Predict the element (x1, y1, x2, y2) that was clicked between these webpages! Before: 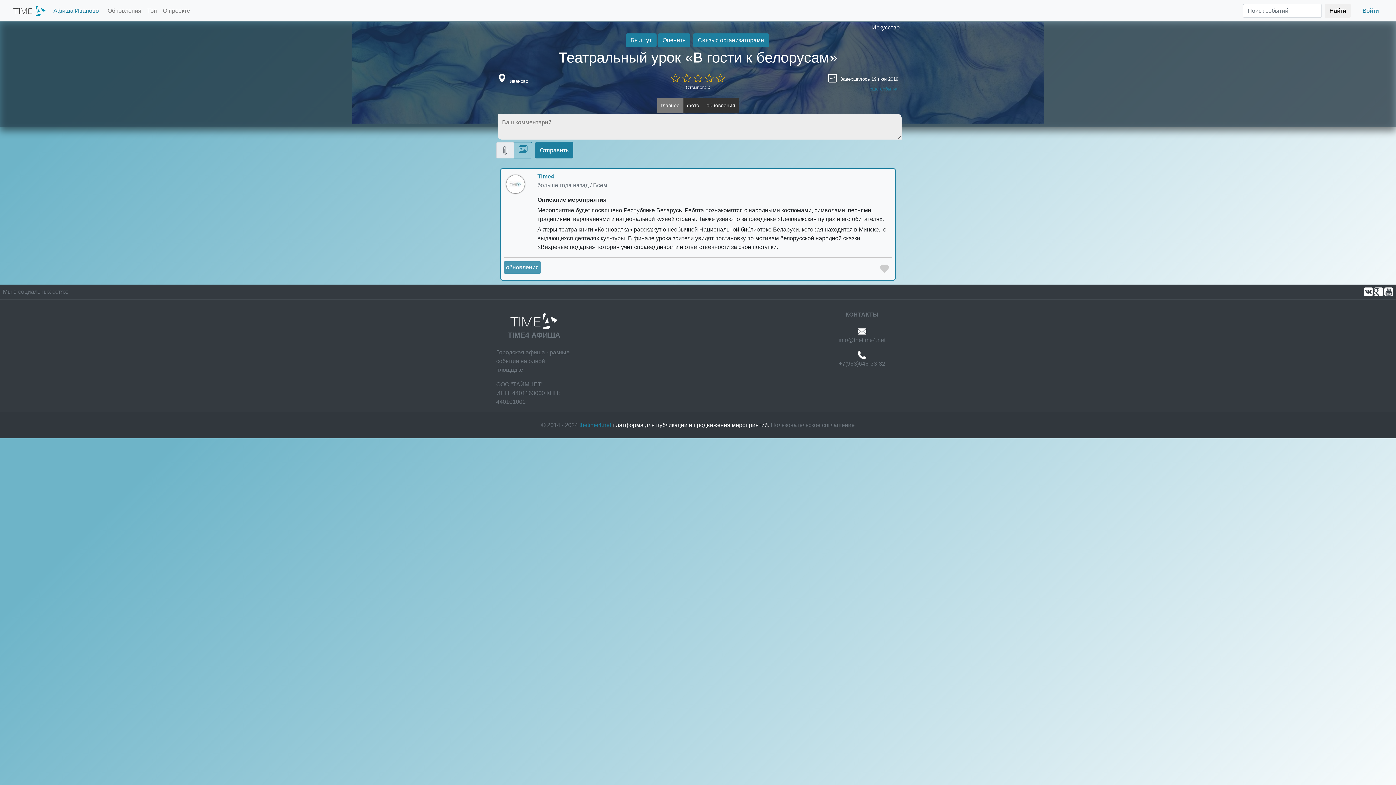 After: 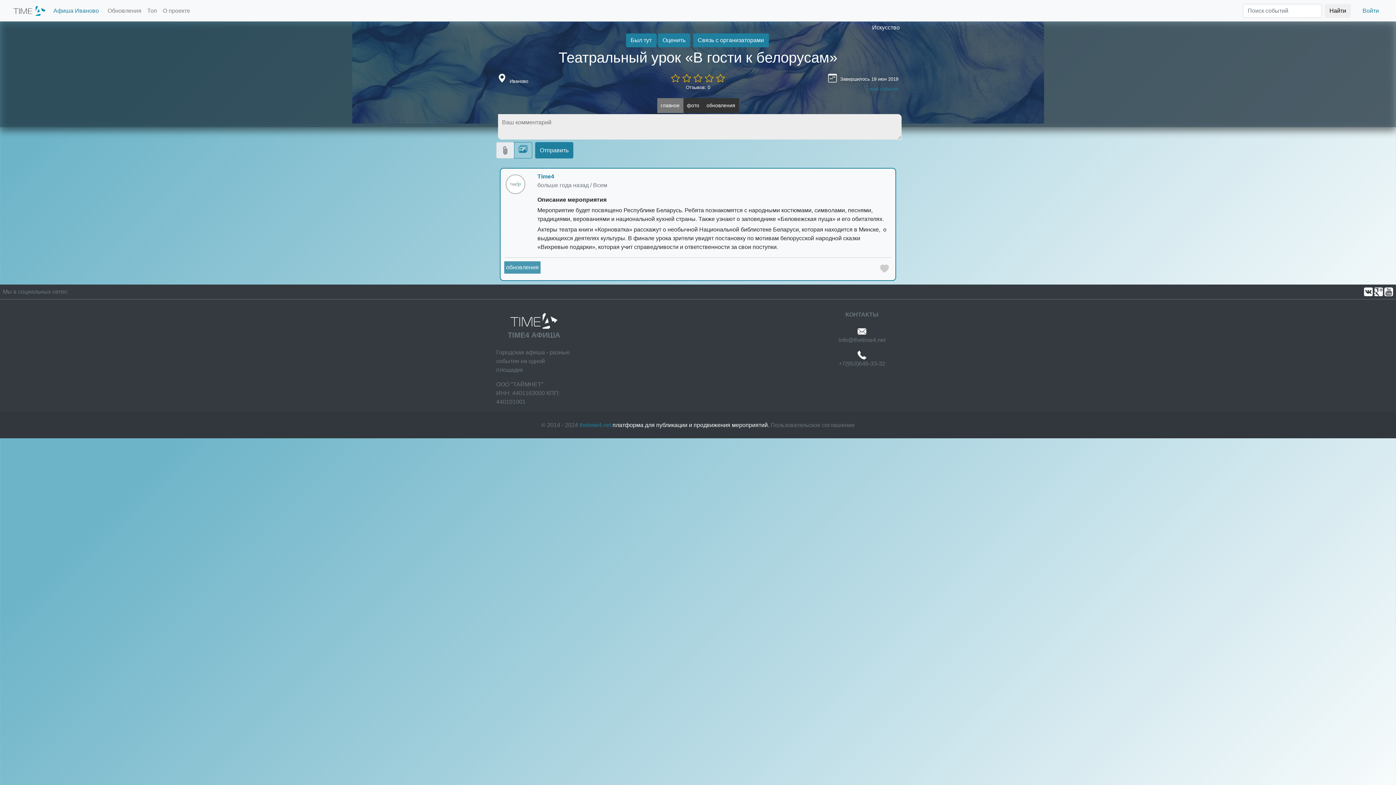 Action: label: главное bbox: (657, 98, 683, 113)